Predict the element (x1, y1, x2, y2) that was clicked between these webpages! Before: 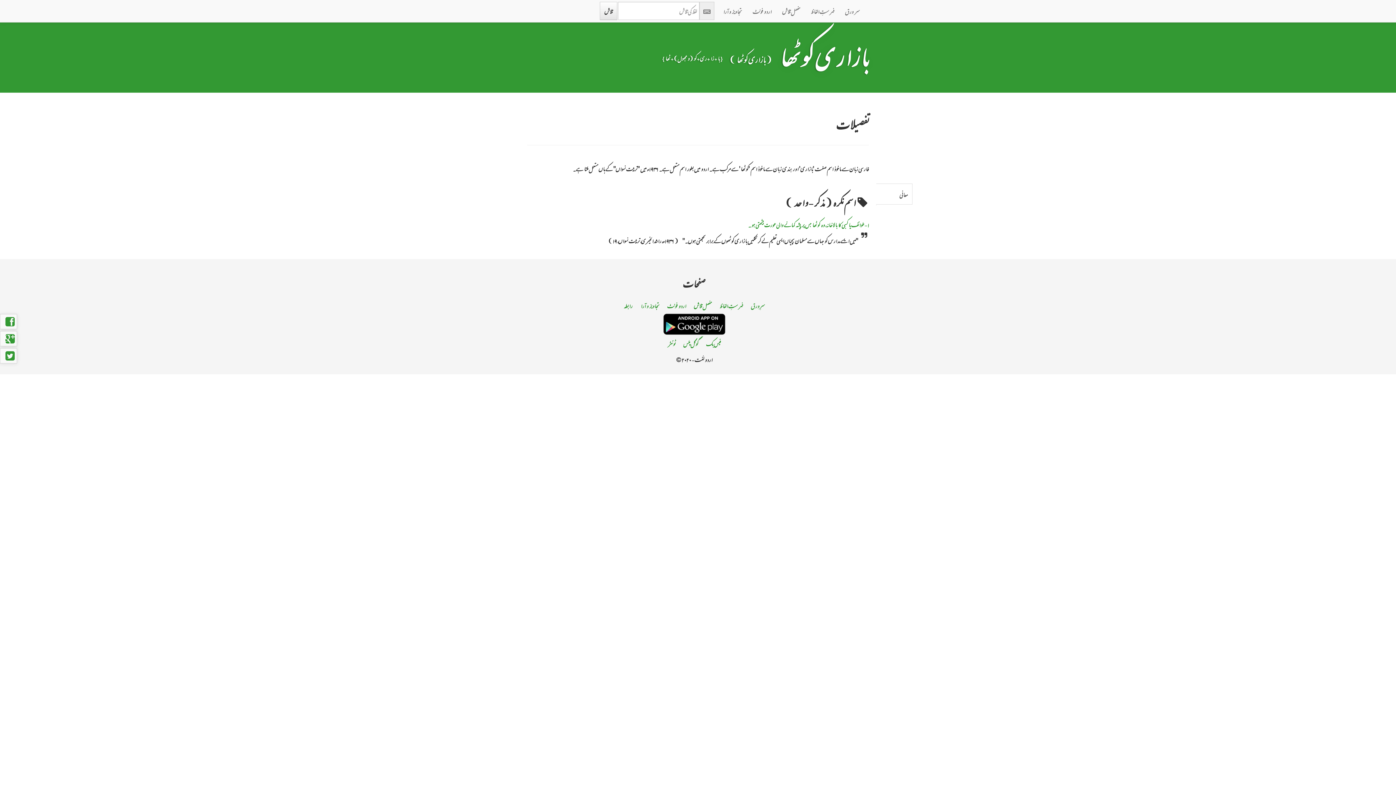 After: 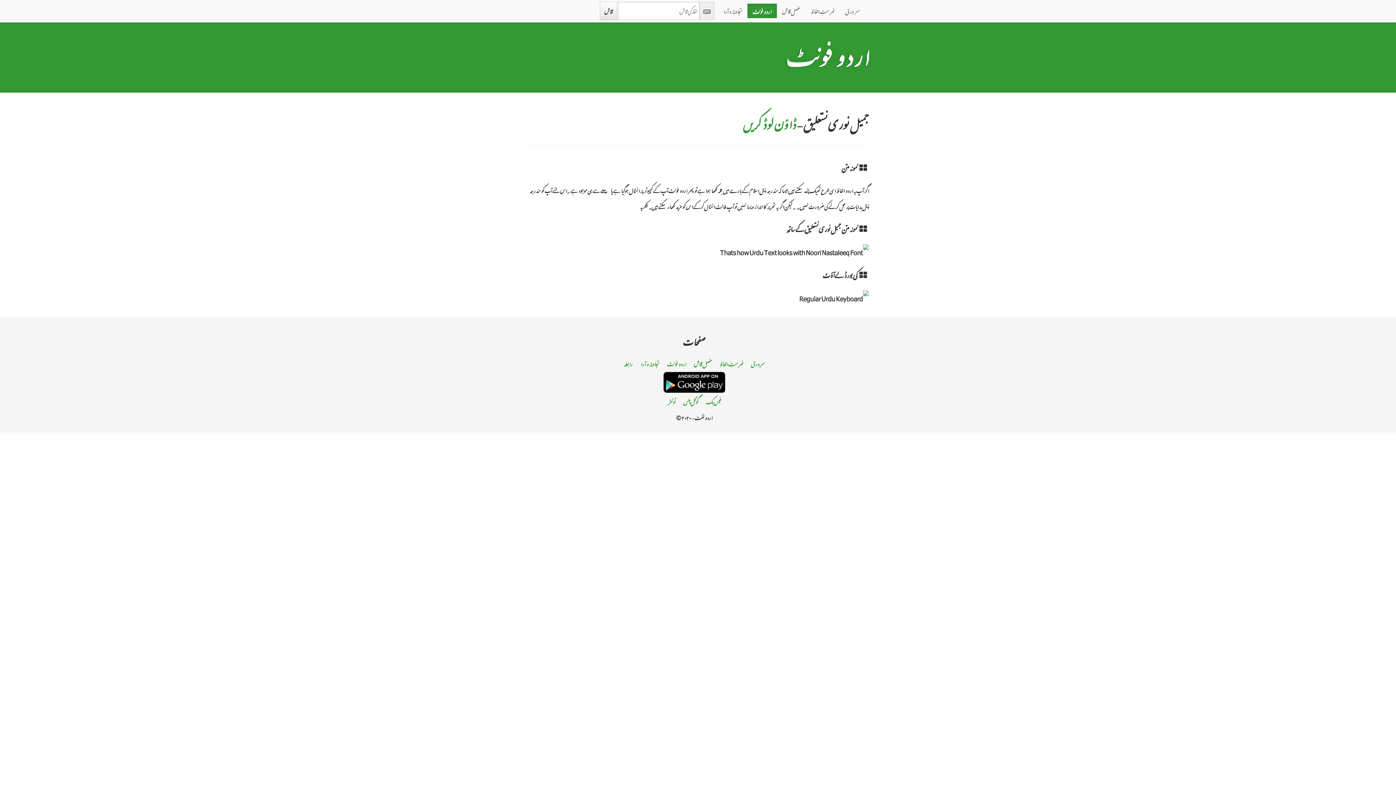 Action: label: اردو فونٹ bbox: (747, 3, 777, 18)